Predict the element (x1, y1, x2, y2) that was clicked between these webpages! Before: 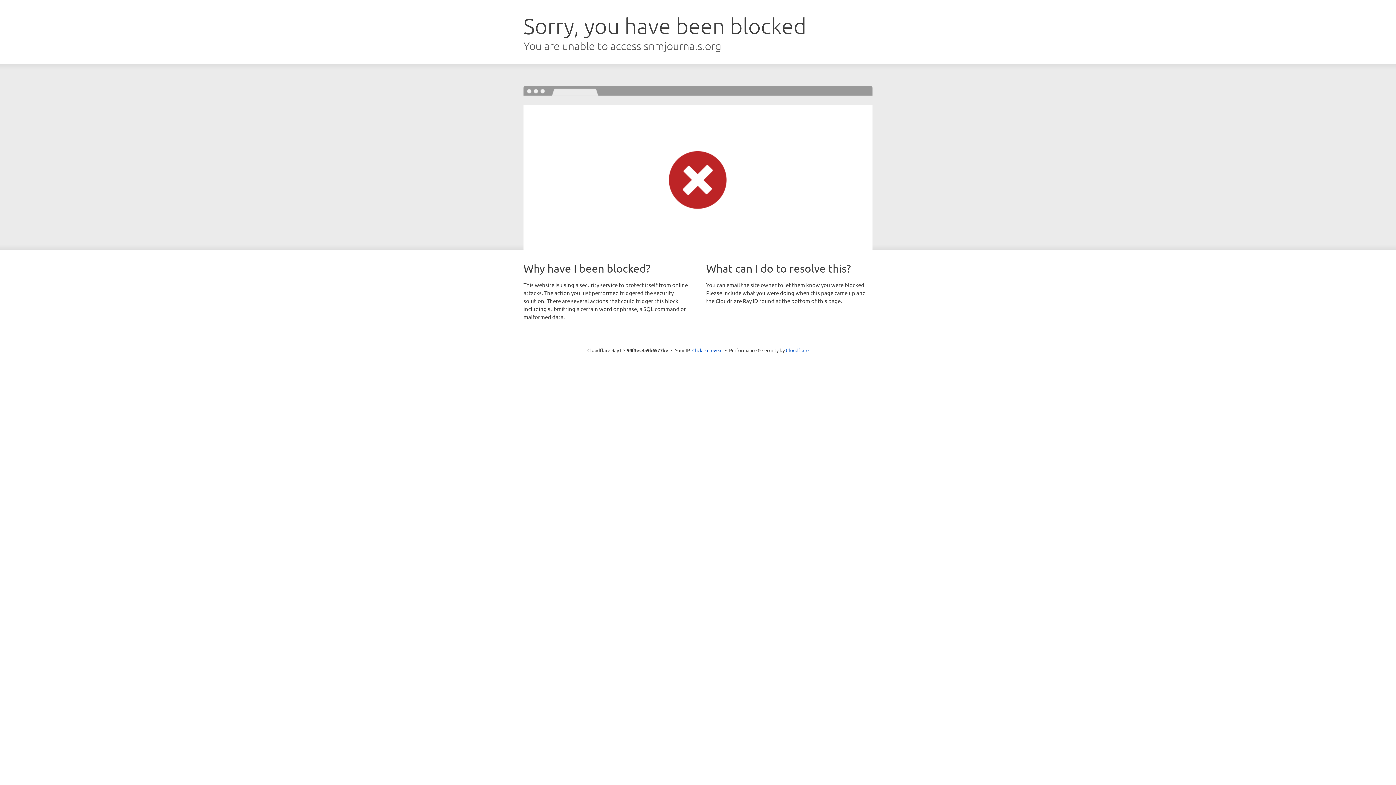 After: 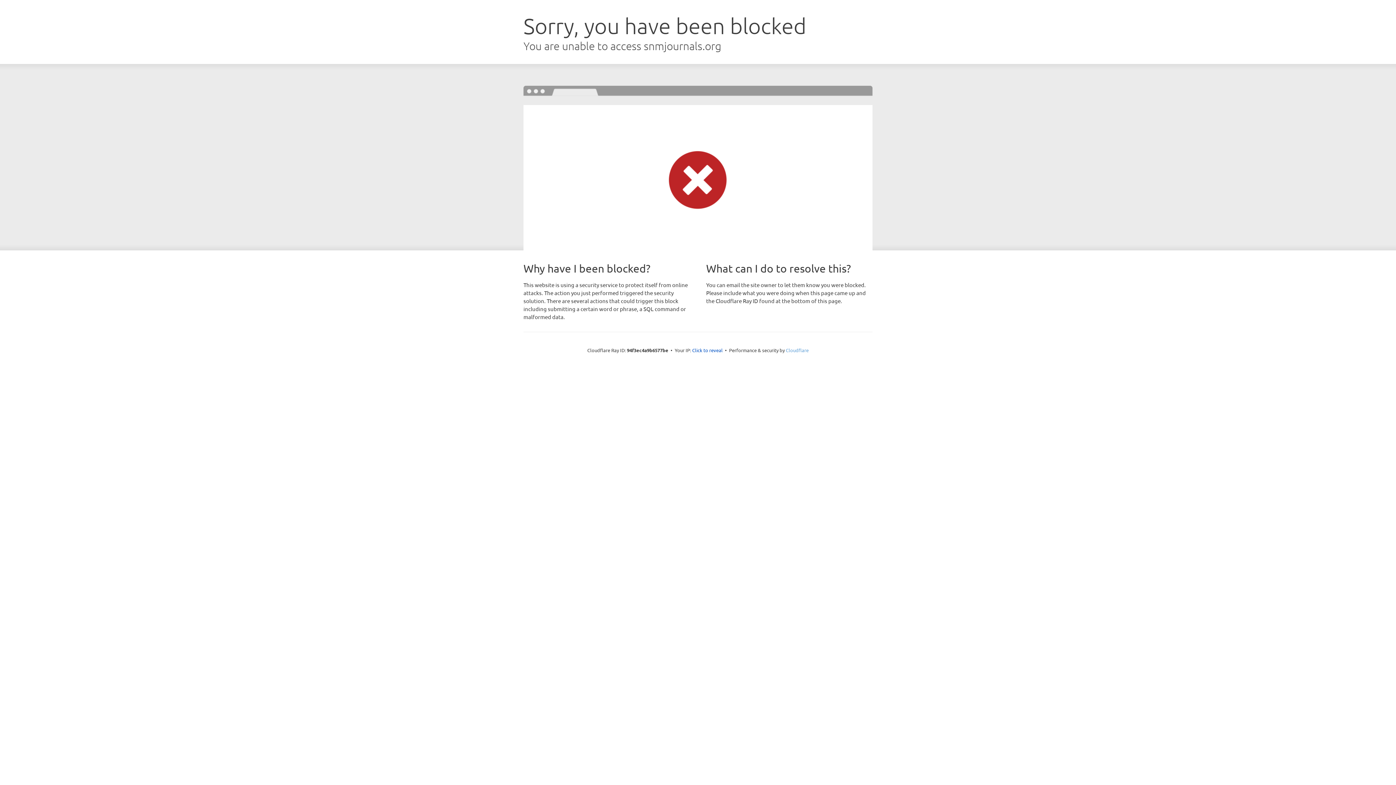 Action: bbox: (786, 347, 808, 353) label: Cloudflare